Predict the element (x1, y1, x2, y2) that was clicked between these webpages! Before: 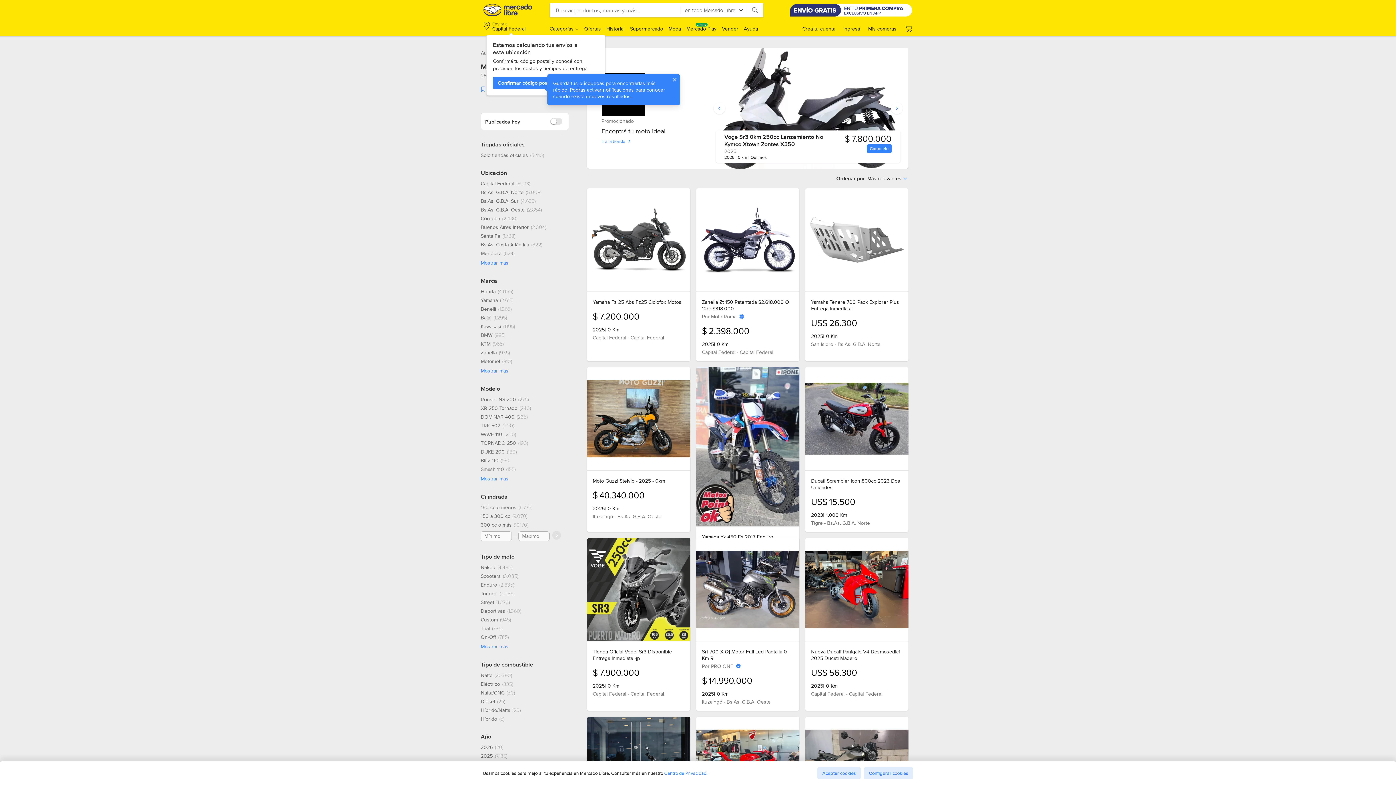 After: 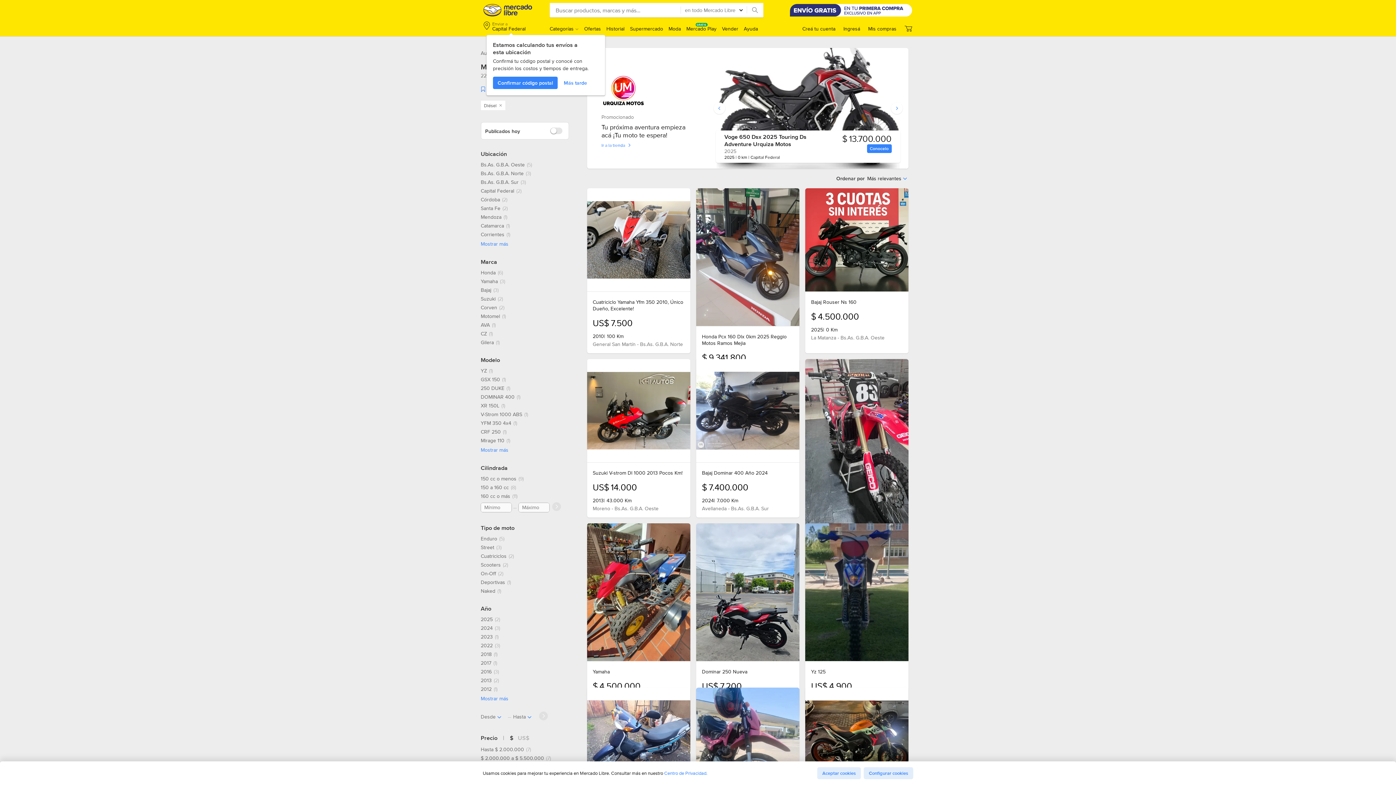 Action: bbox: (480, 698, 505, 705) label: Diésel, 25 resultados